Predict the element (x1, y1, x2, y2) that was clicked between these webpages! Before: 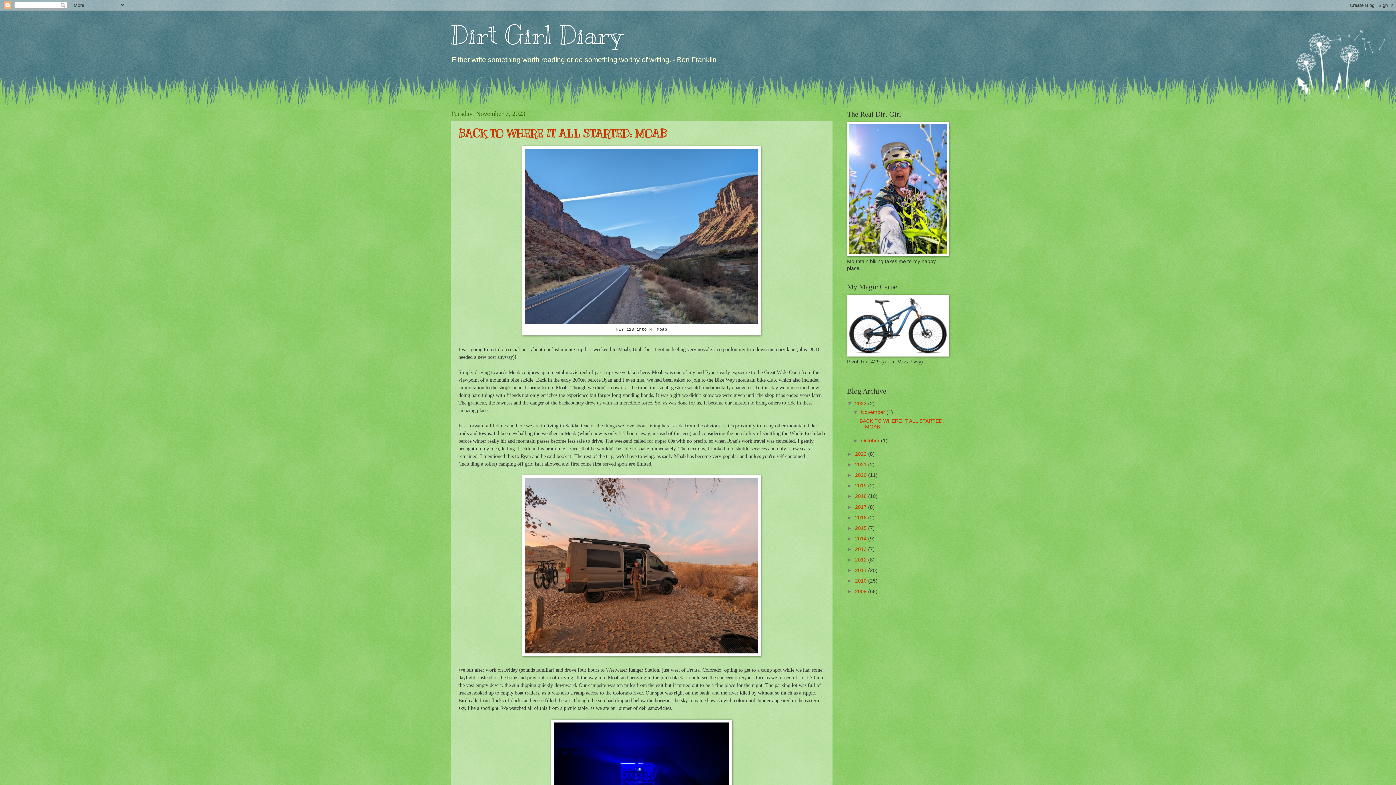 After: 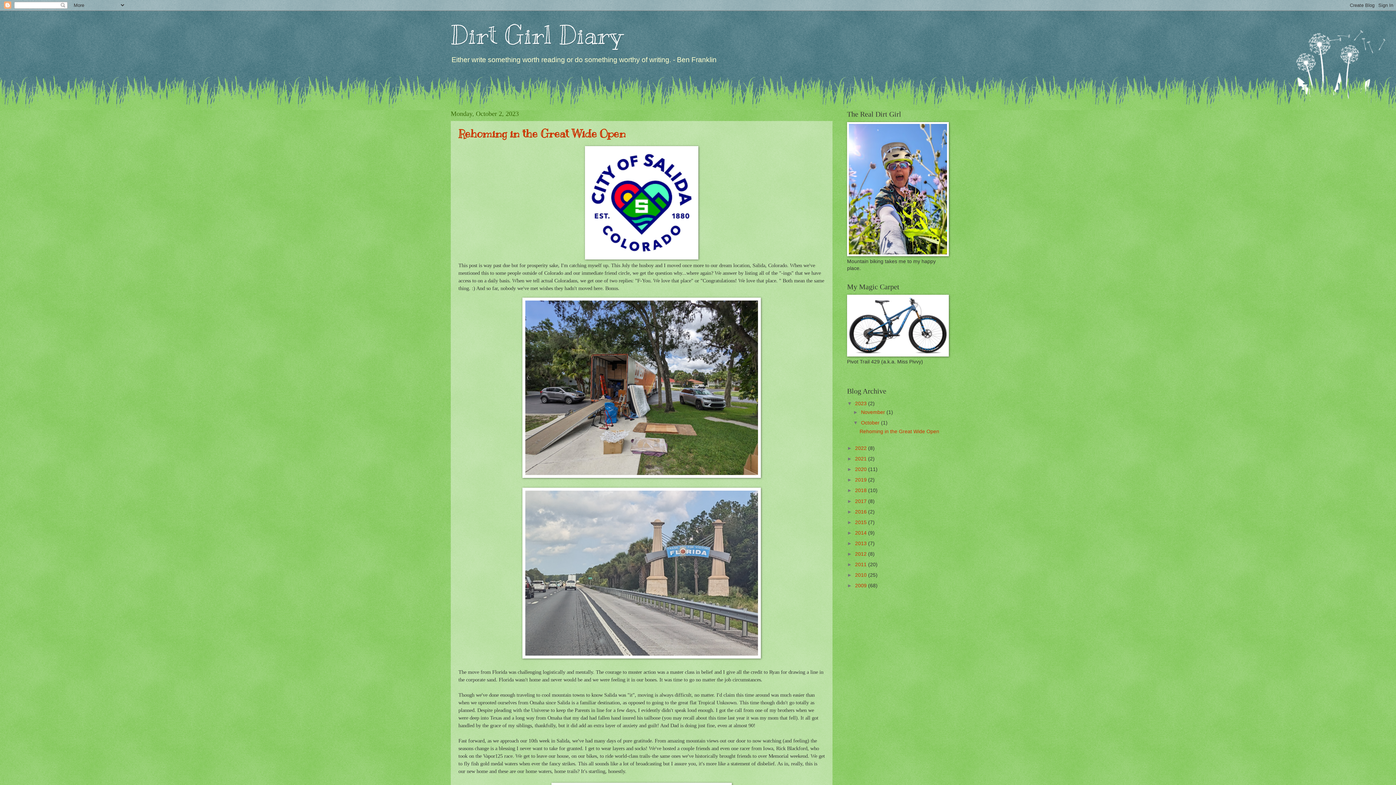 Action: bbox: (861, 438, 881, 443) label: October 